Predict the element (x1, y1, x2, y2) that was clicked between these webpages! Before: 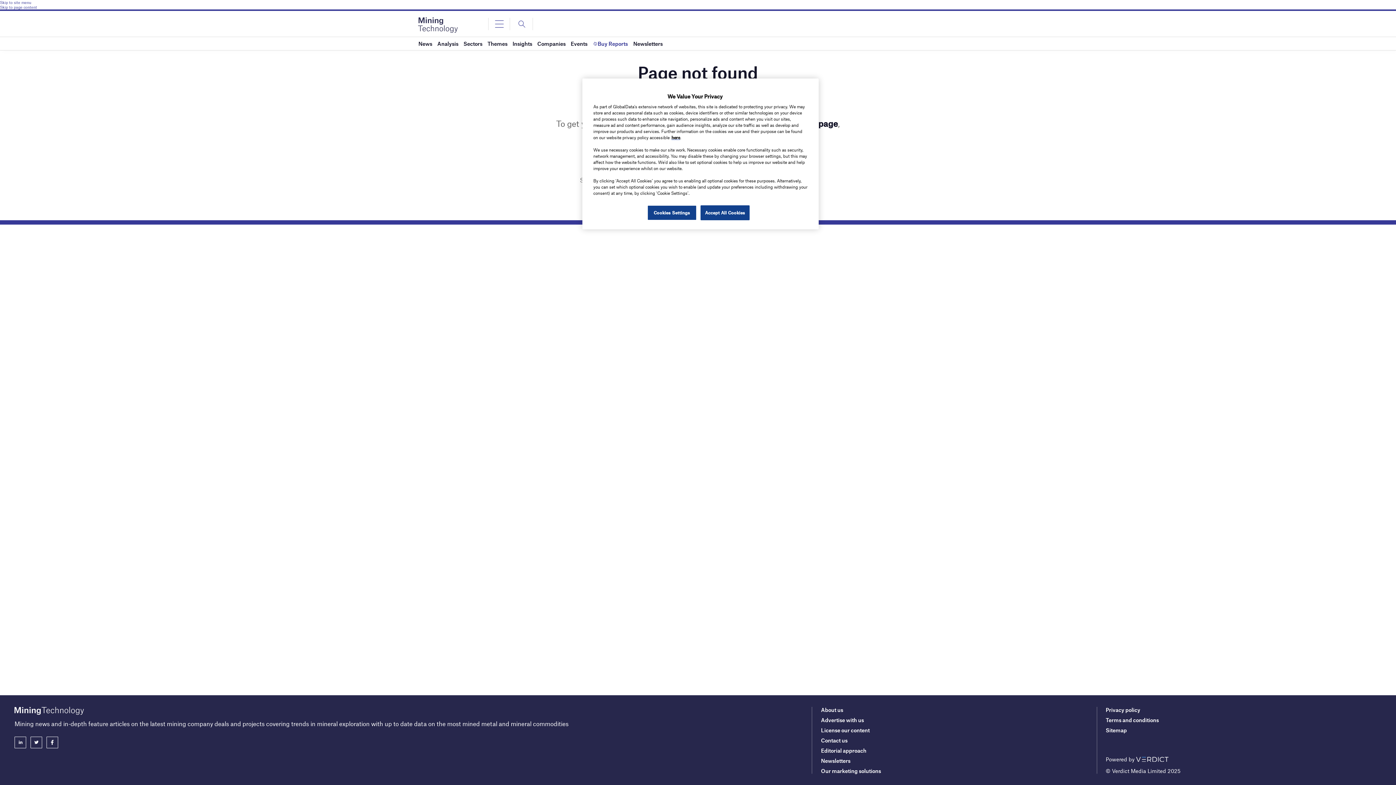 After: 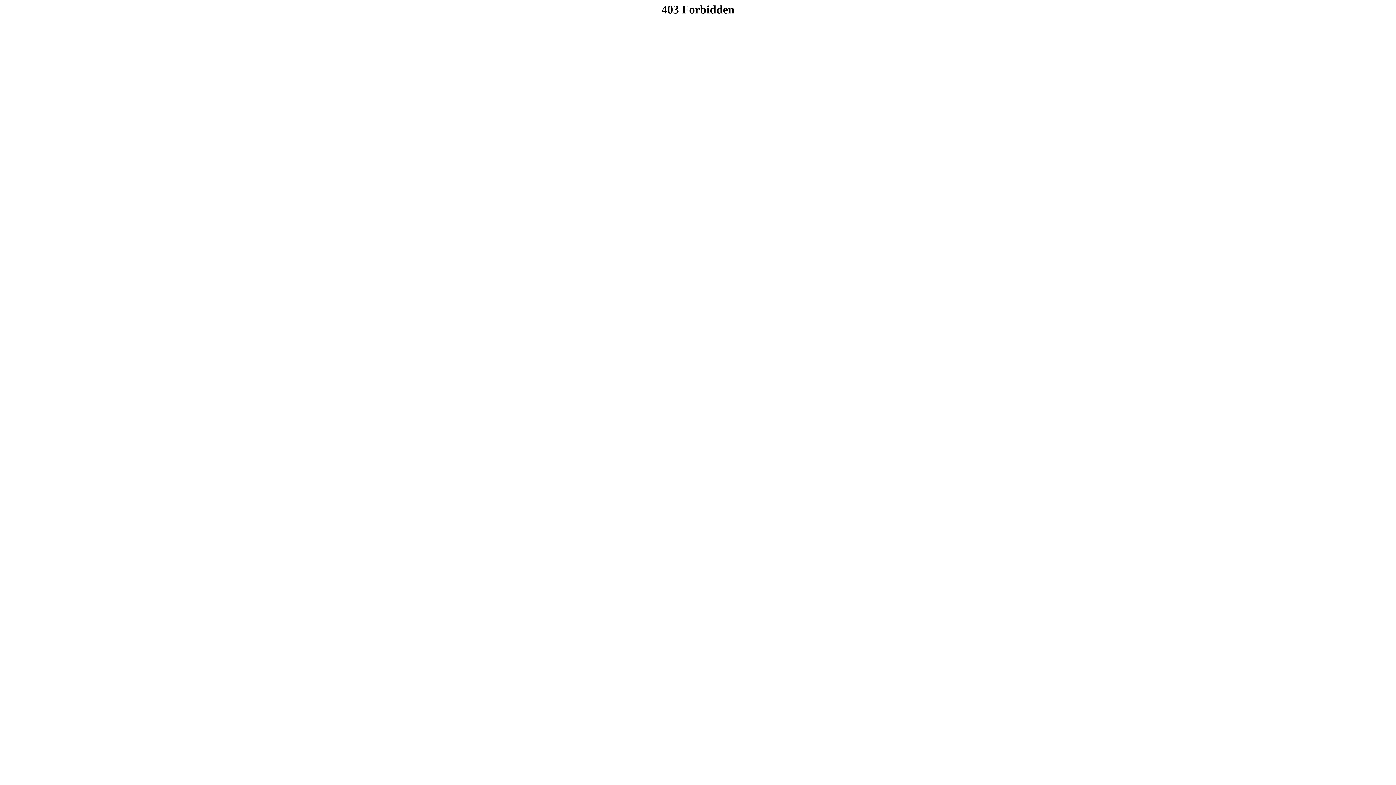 Action: bbox: (671, 134, 680, 140) label: here